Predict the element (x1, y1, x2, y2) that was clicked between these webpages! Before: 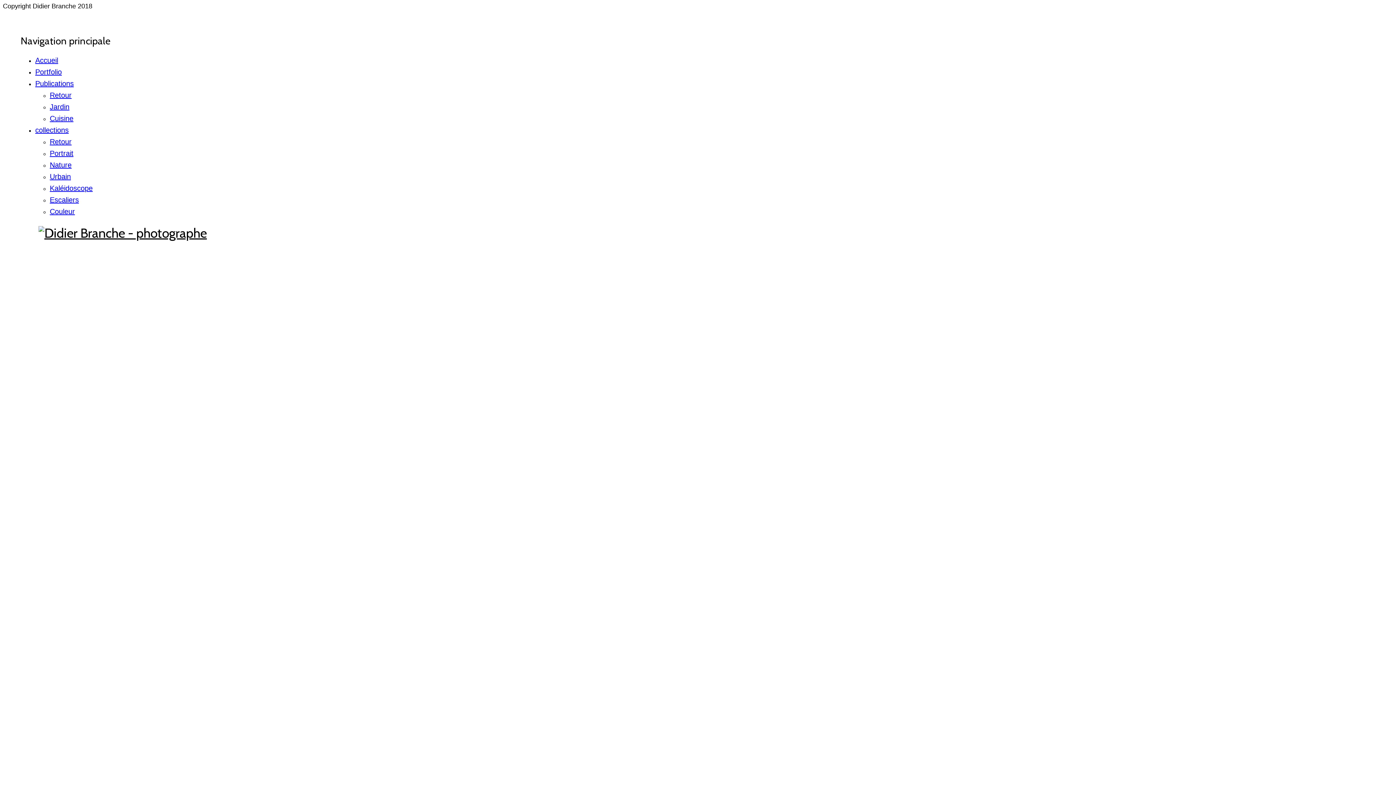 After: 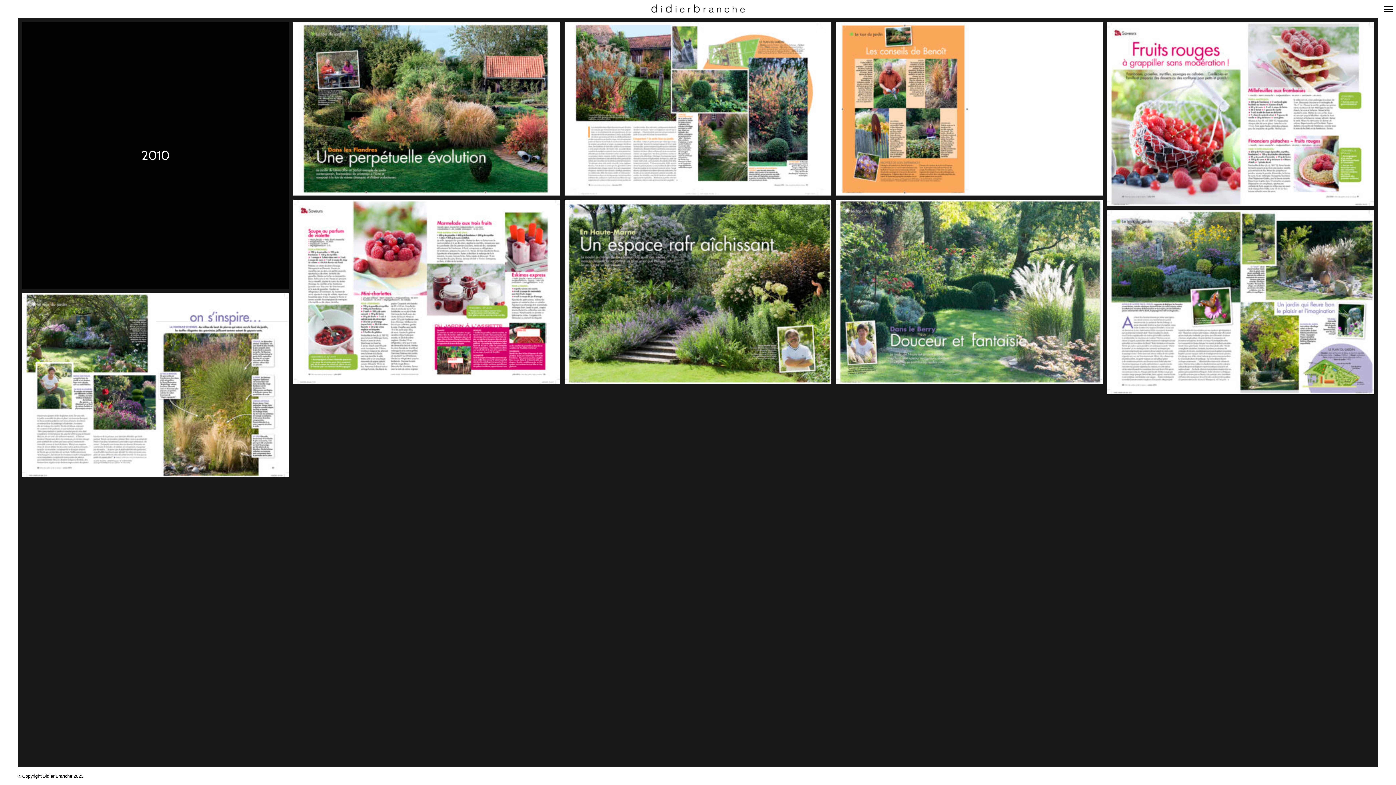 Action: bbox: (35, 79, 73, 87) label: Publications